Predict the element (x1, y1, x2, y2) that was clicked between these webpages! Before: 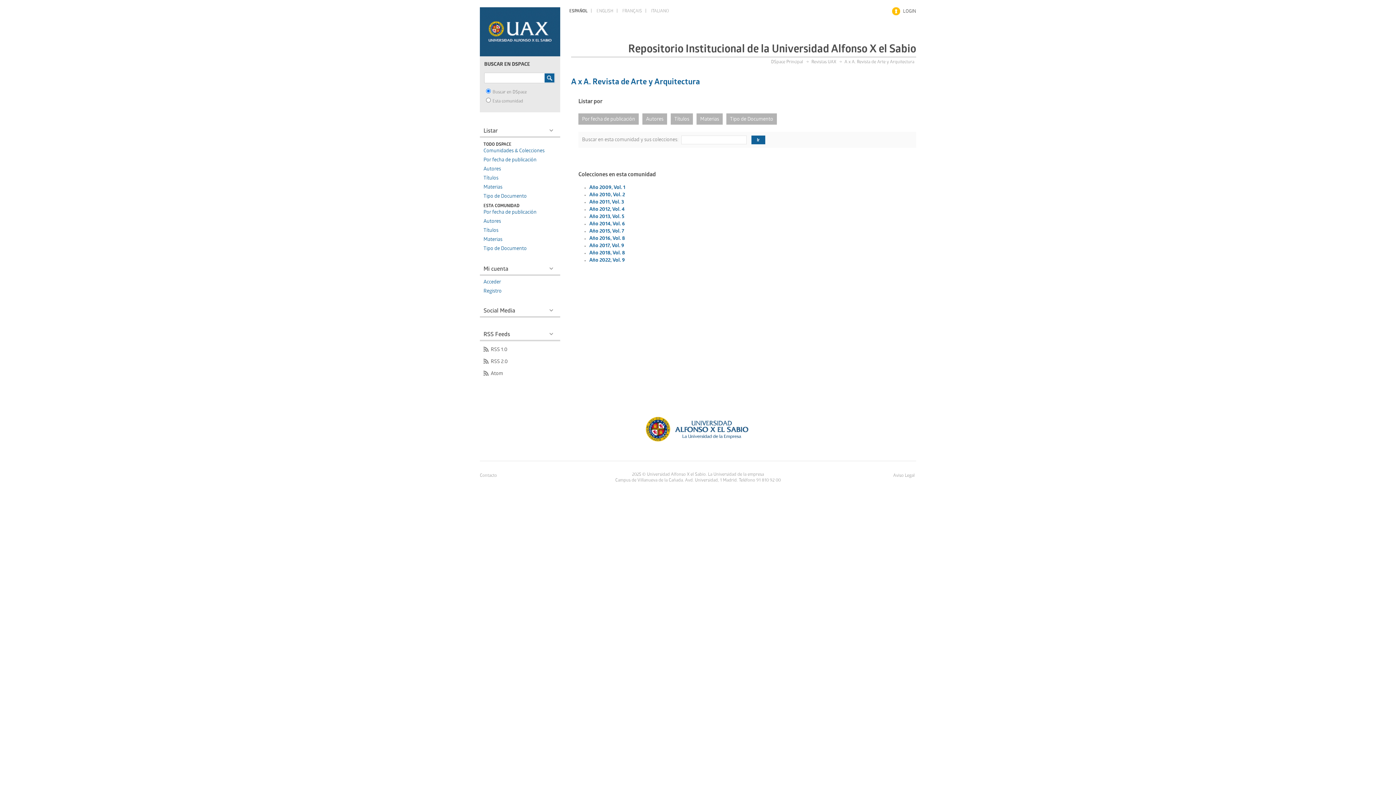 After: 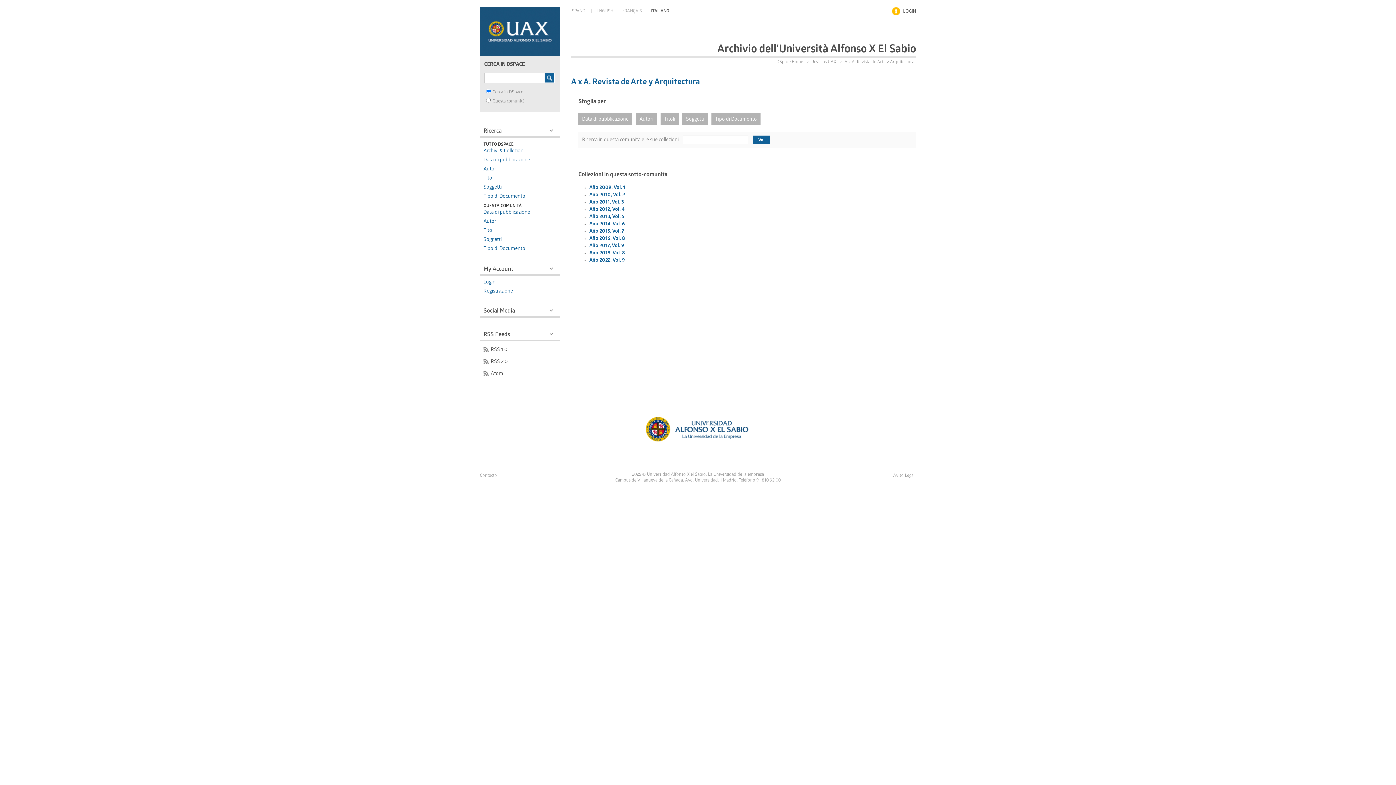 Action: bbox: (647, 8, 672, 12) label: ITALIANO